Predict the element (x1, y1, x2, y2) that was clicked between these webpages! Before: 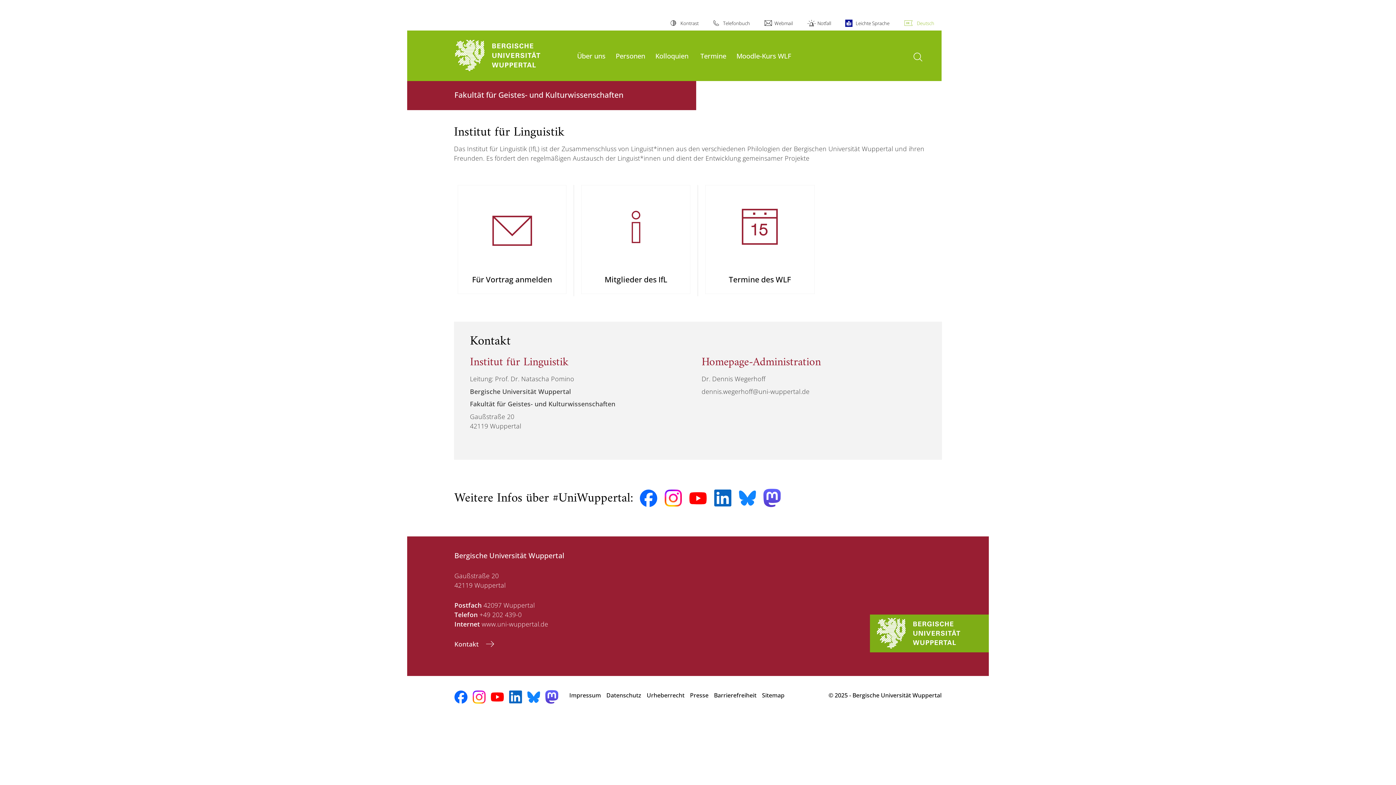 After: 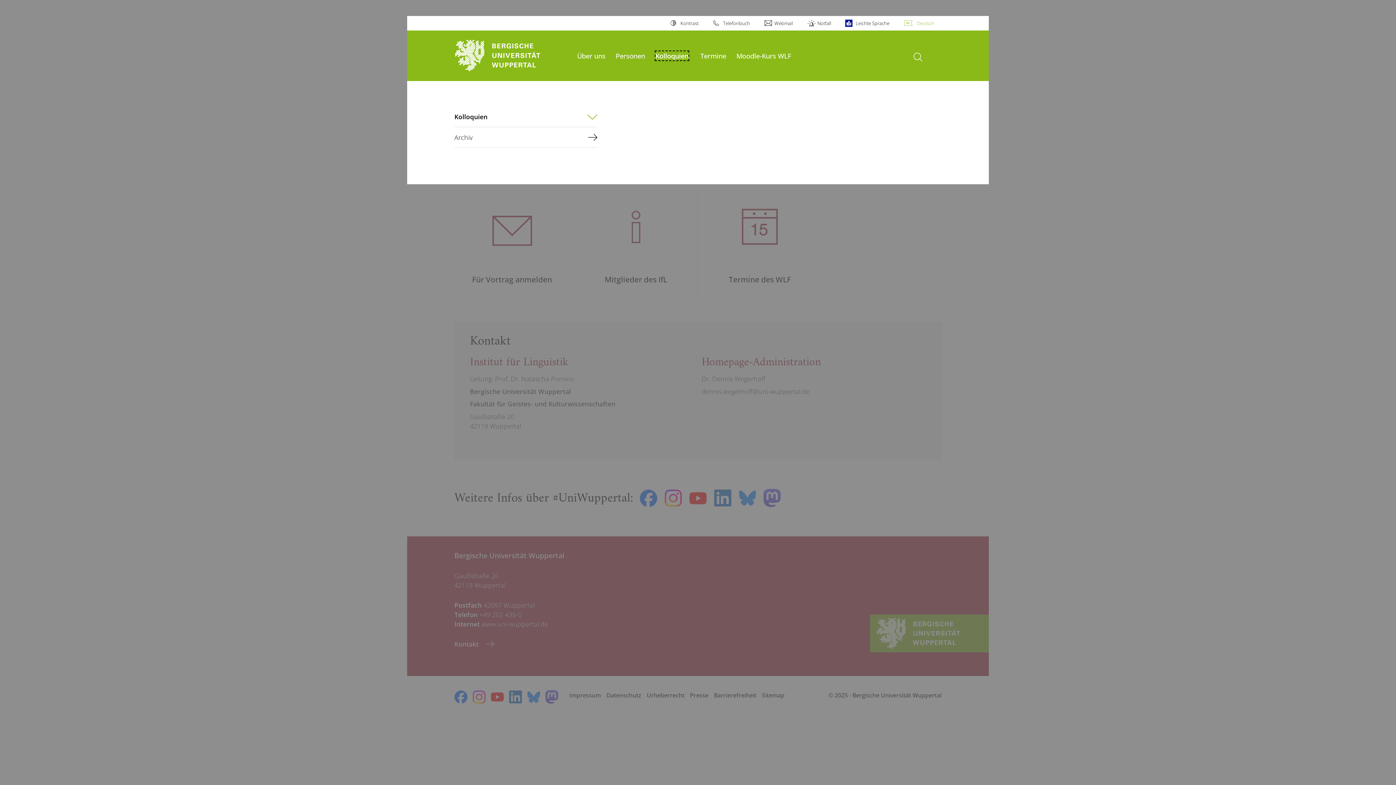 Action: label: Kolloquien bbox: (655, 51, 688, 60)